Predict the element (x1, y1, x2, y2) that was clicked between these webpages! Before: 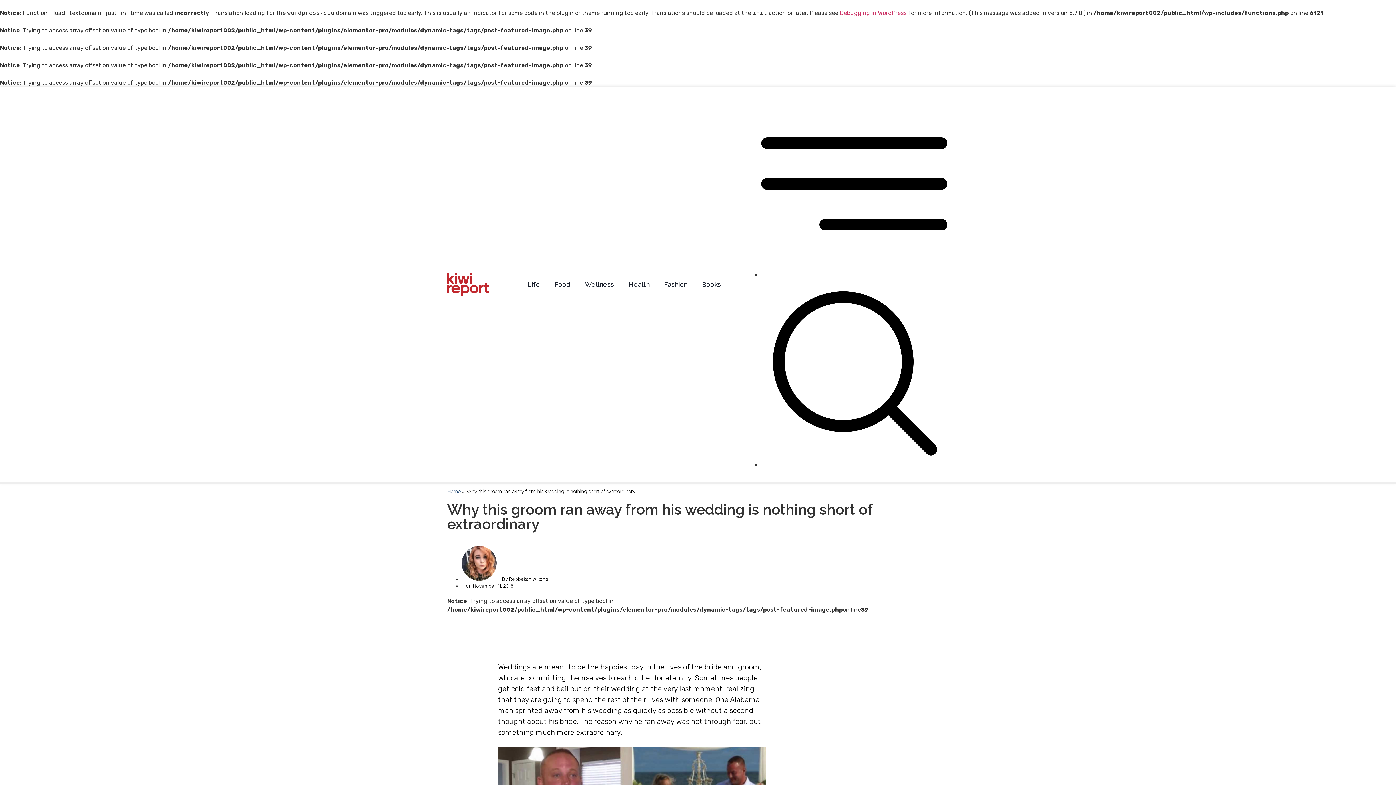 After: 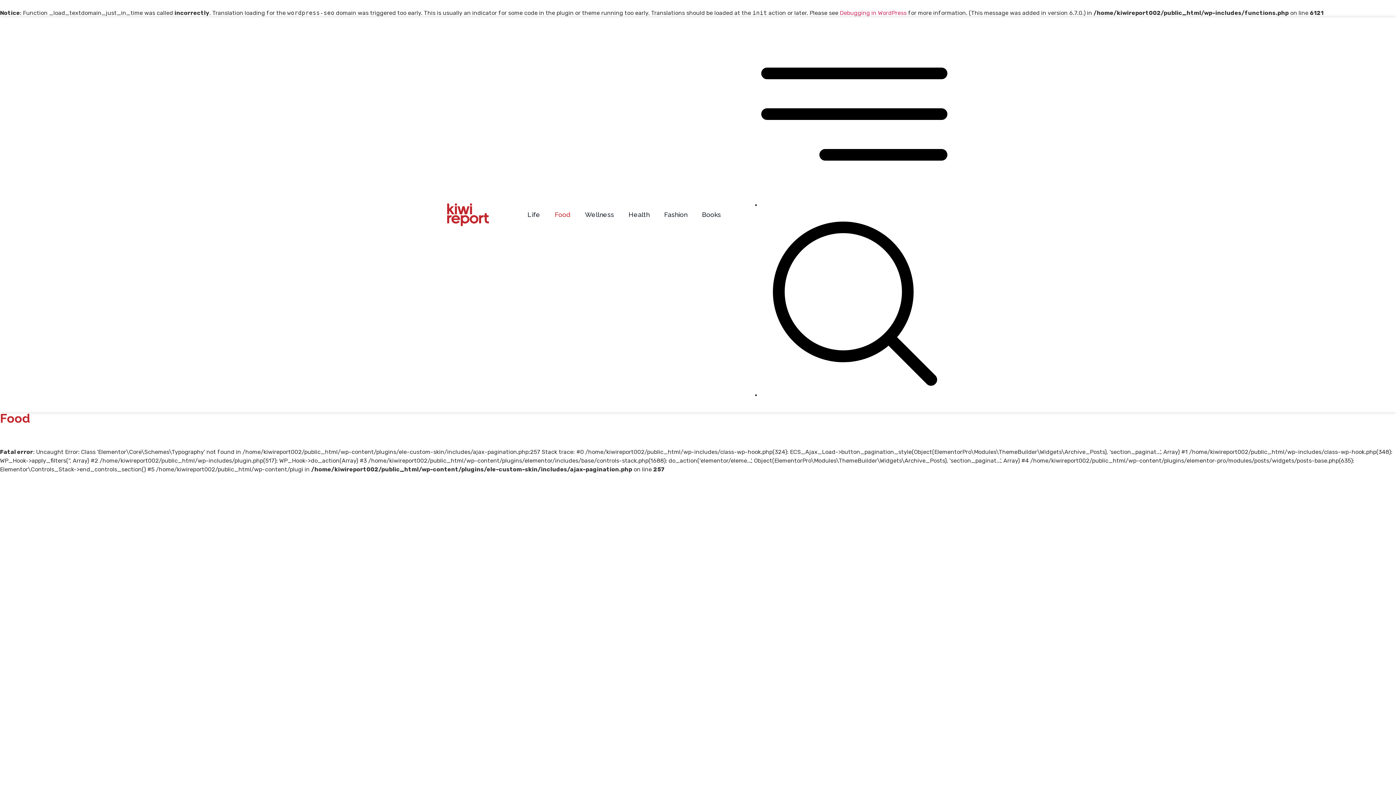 Action: bbox: (554, 276, 570, 293) label: Food